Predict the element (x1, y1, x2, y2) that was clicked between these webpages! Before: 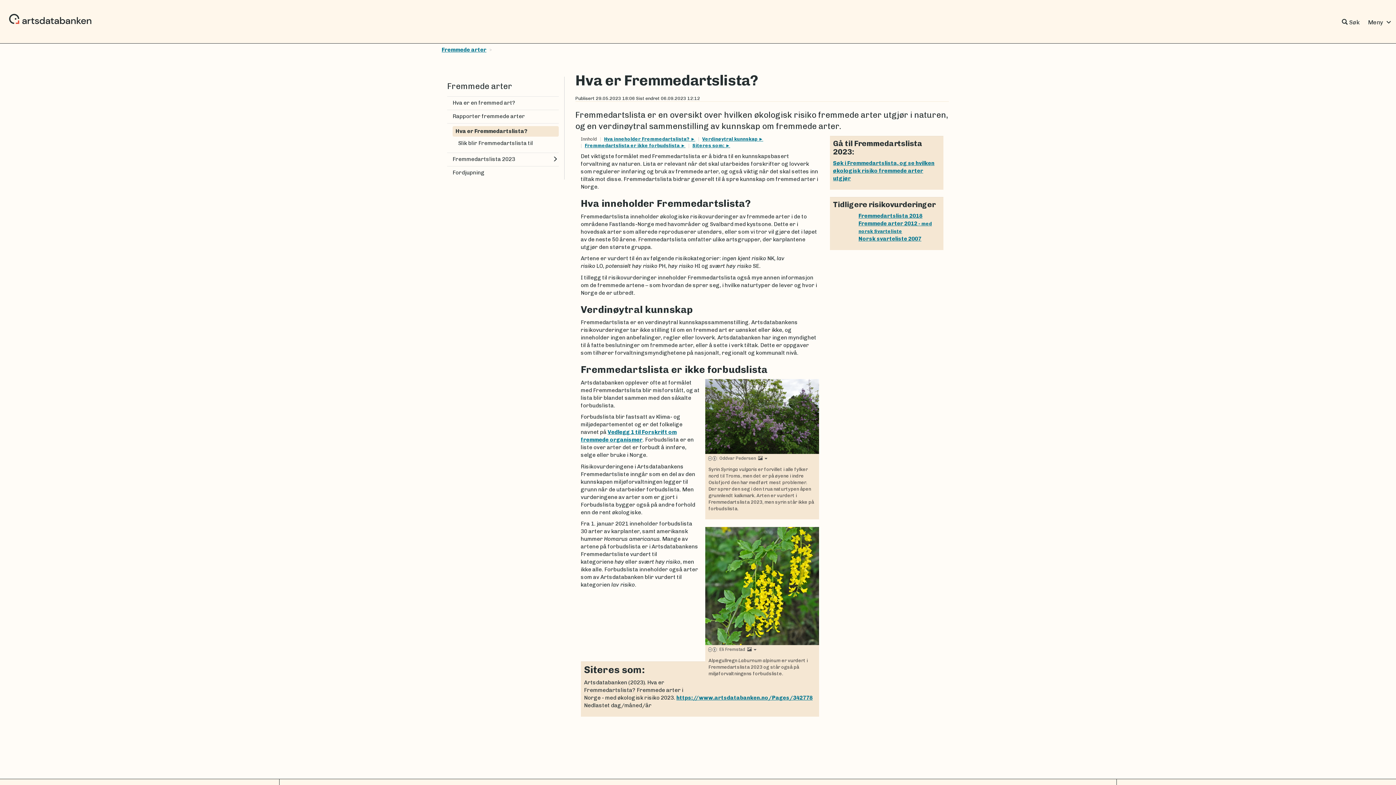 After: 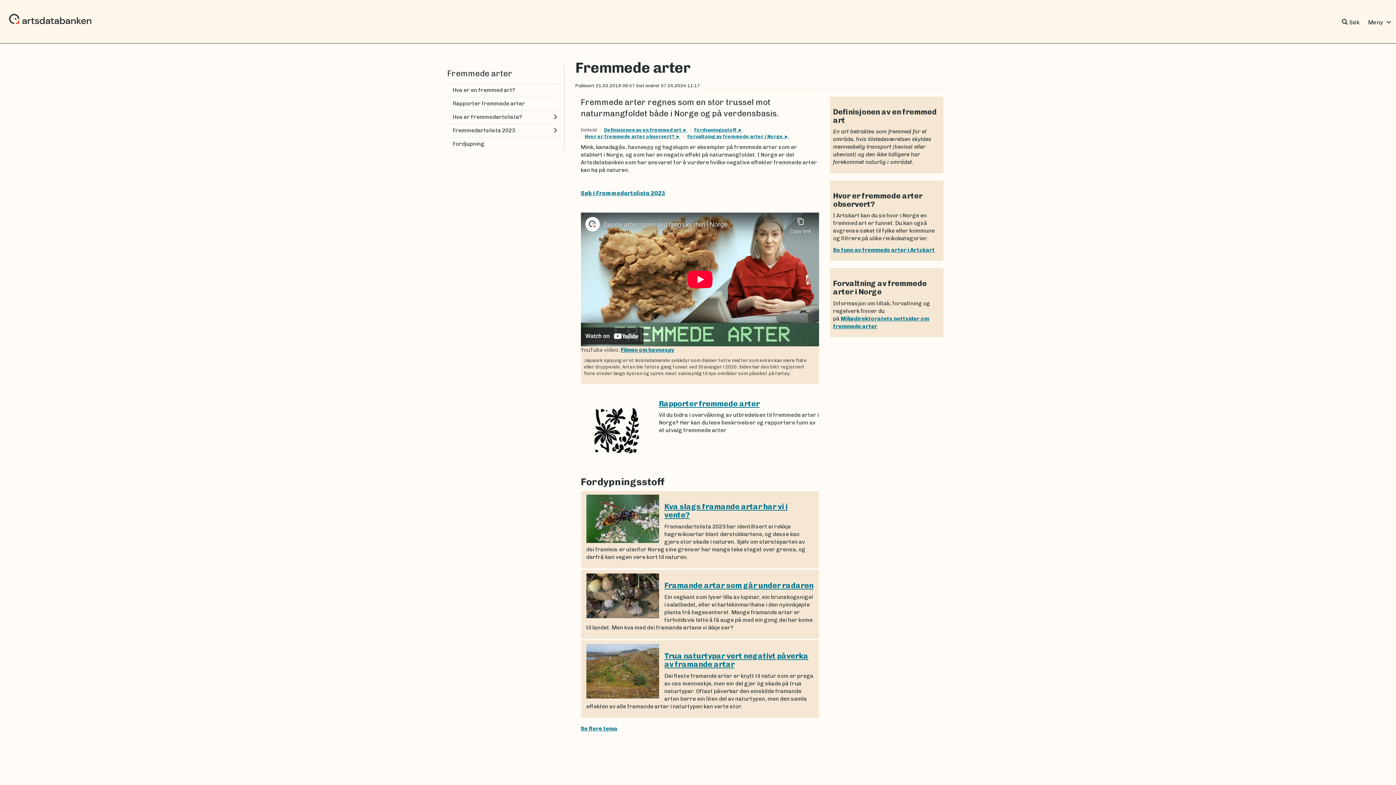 Action: label: Fremmede arter bbox: (447, 80, 558, 92)